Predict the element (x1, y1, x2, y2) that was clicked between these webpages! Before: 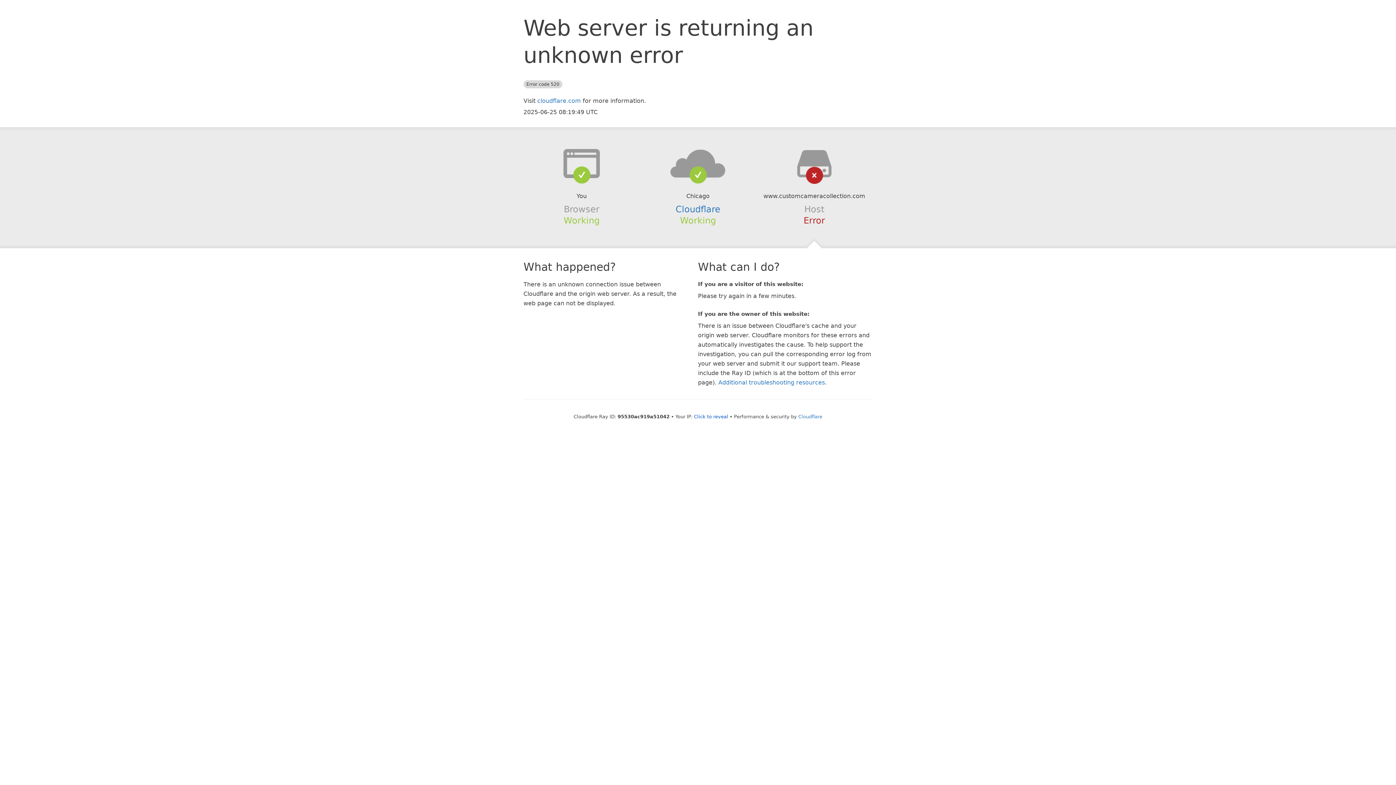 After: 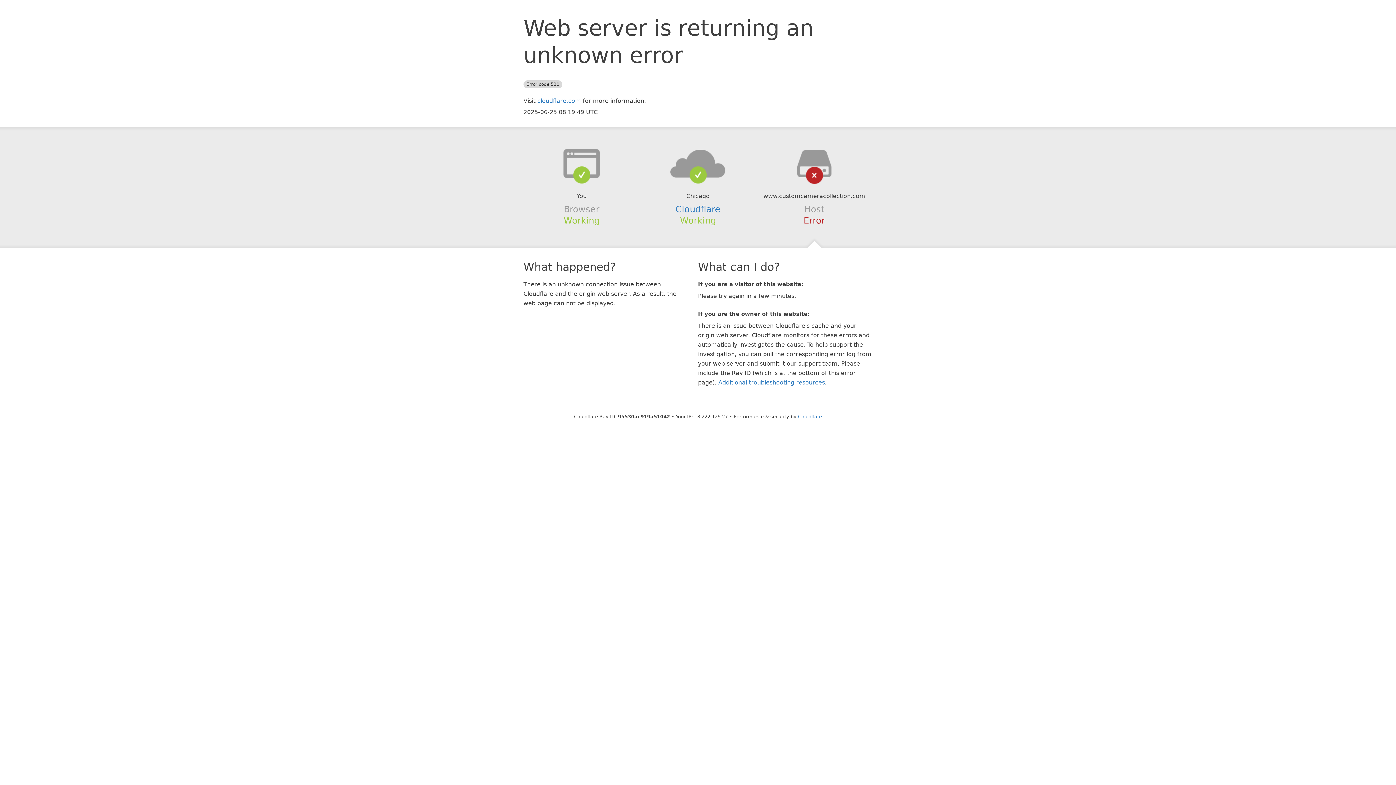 Action: label: Click to reveal bbox: (694, 414, 728, 419)